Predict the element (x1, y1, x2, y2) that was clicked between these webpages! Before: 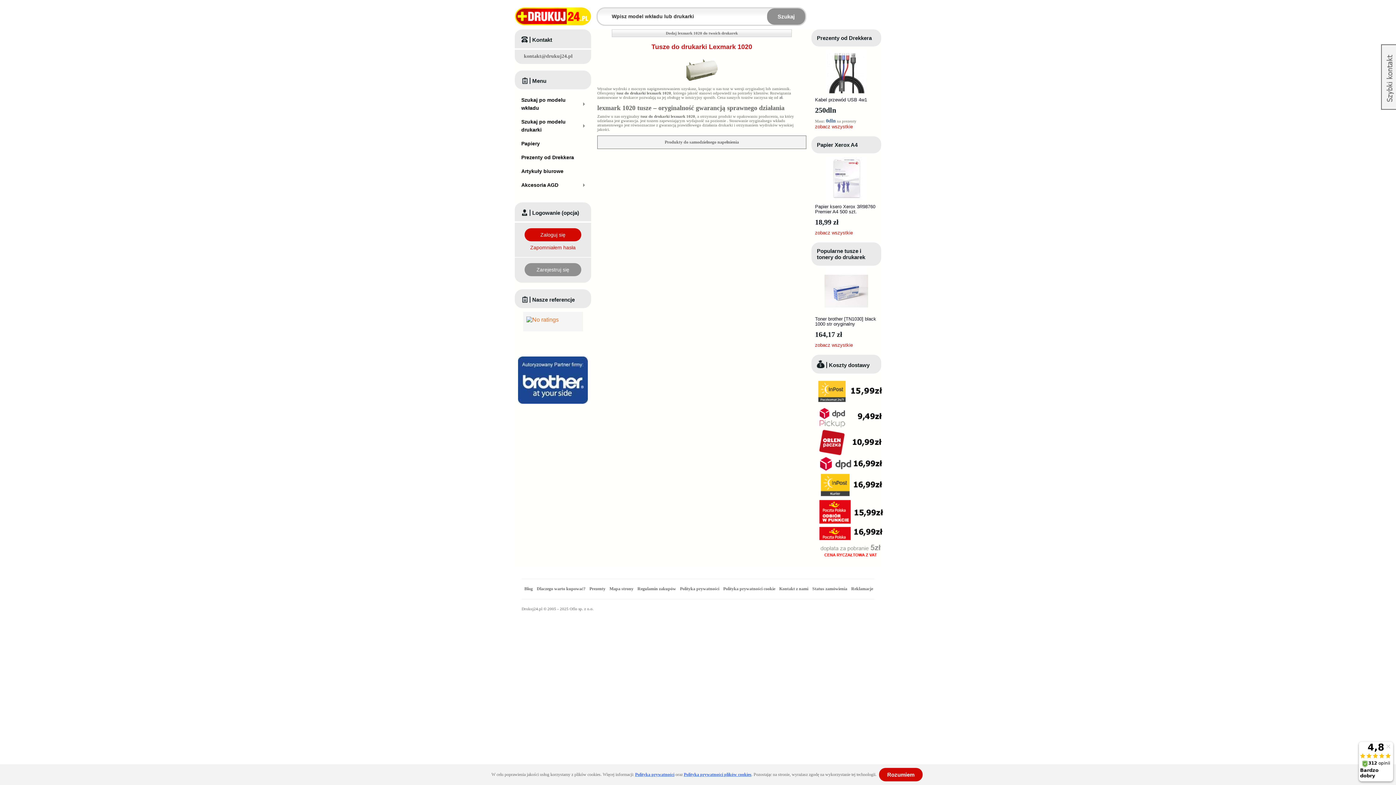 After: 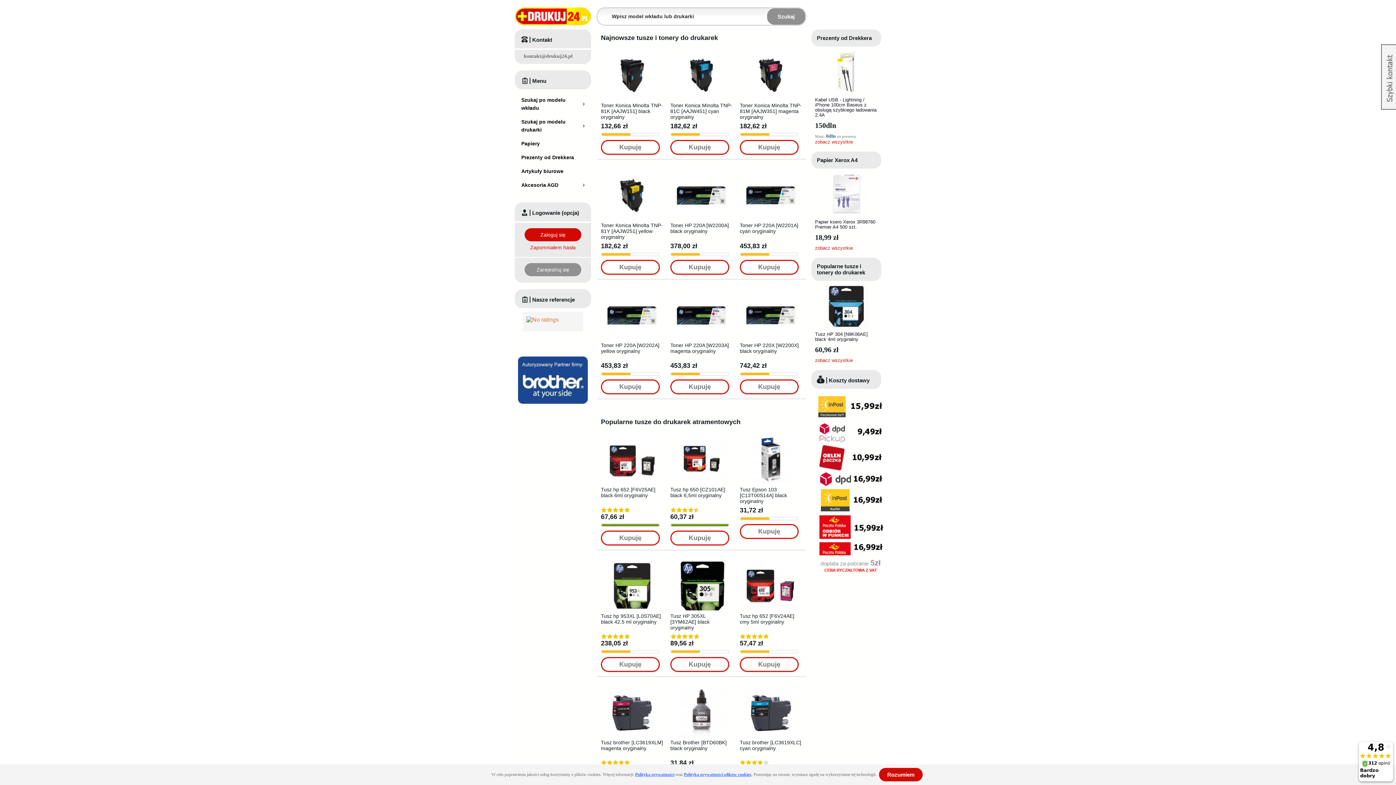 Action: label: Drukuj24.pl bbox: (514, 7, 591, 25)